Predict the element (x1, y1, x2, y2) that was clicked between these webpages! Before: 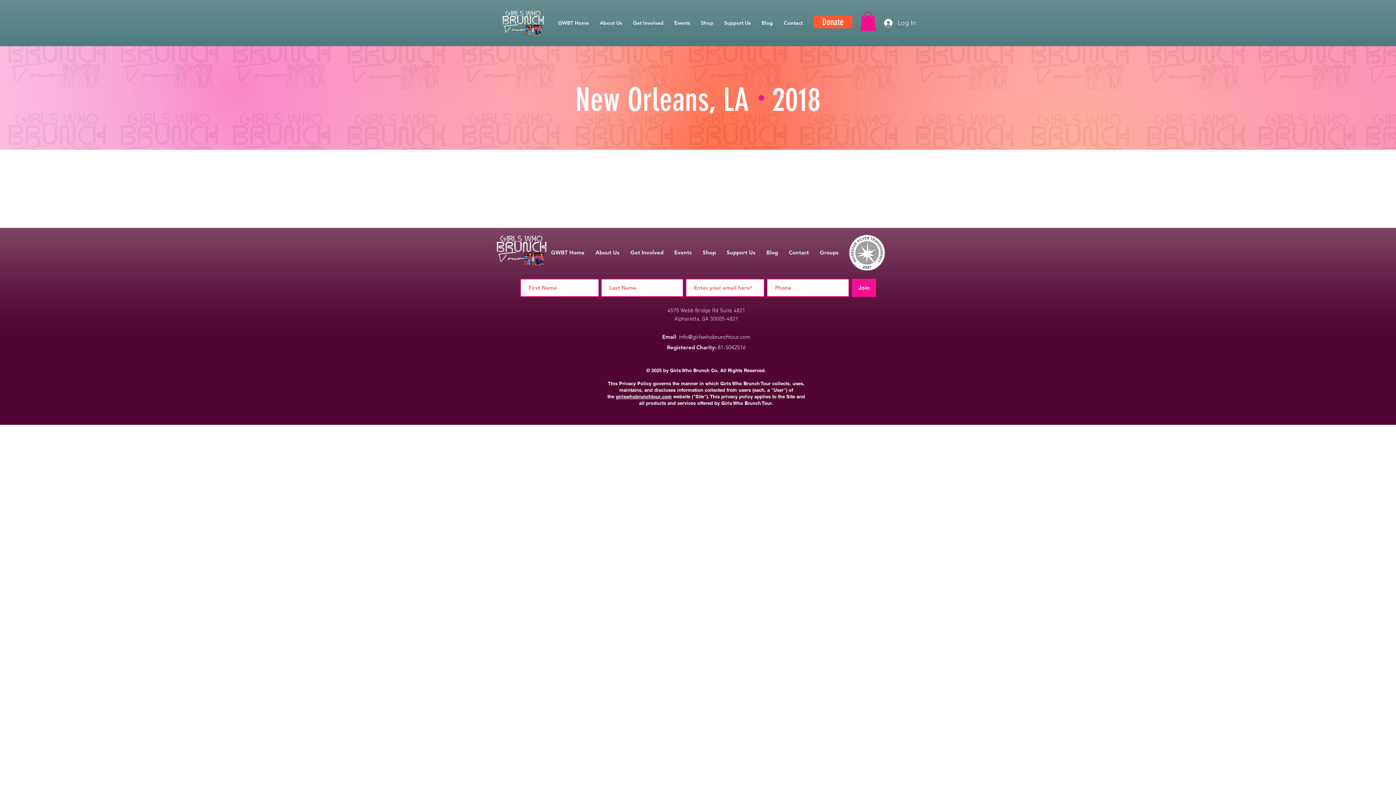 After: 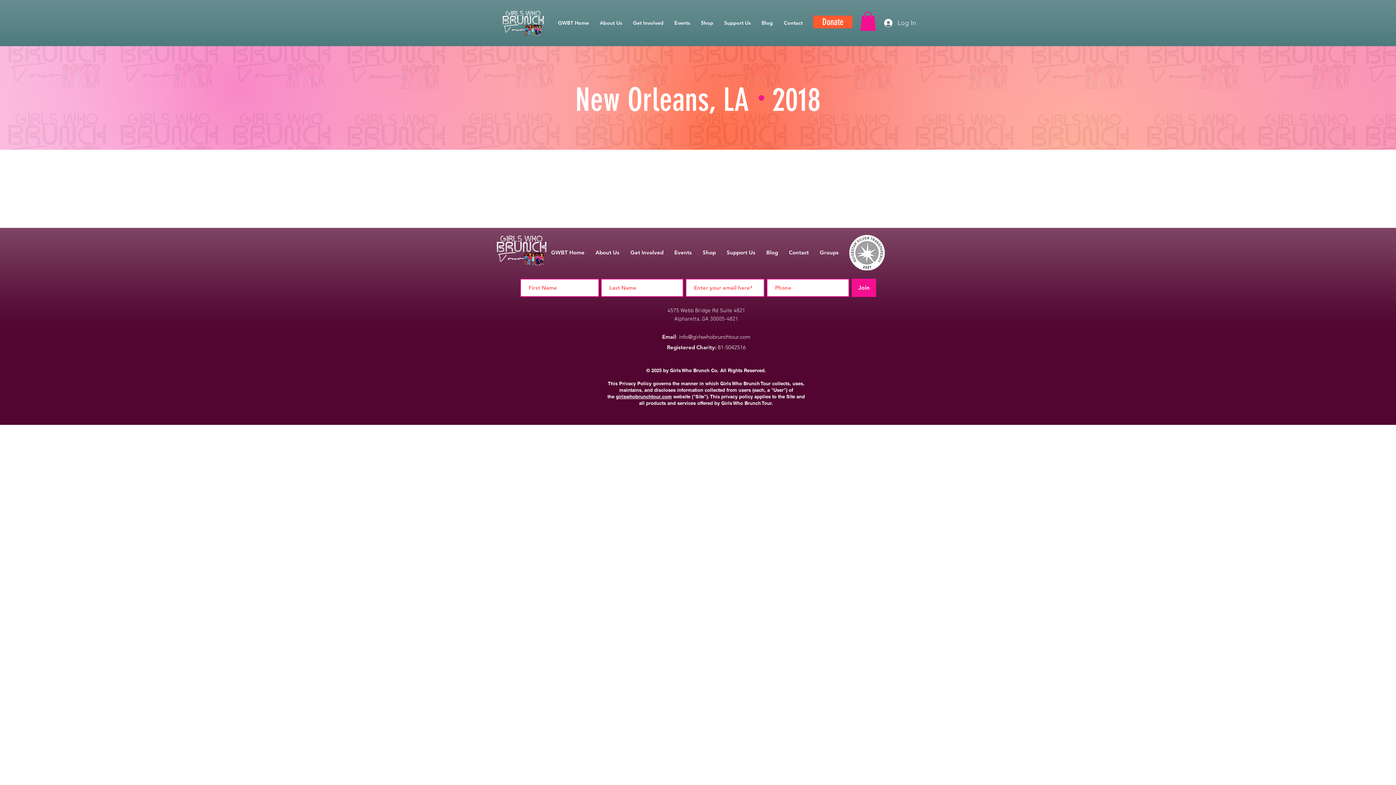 Action: bbox: (860, 11, 876, 30)